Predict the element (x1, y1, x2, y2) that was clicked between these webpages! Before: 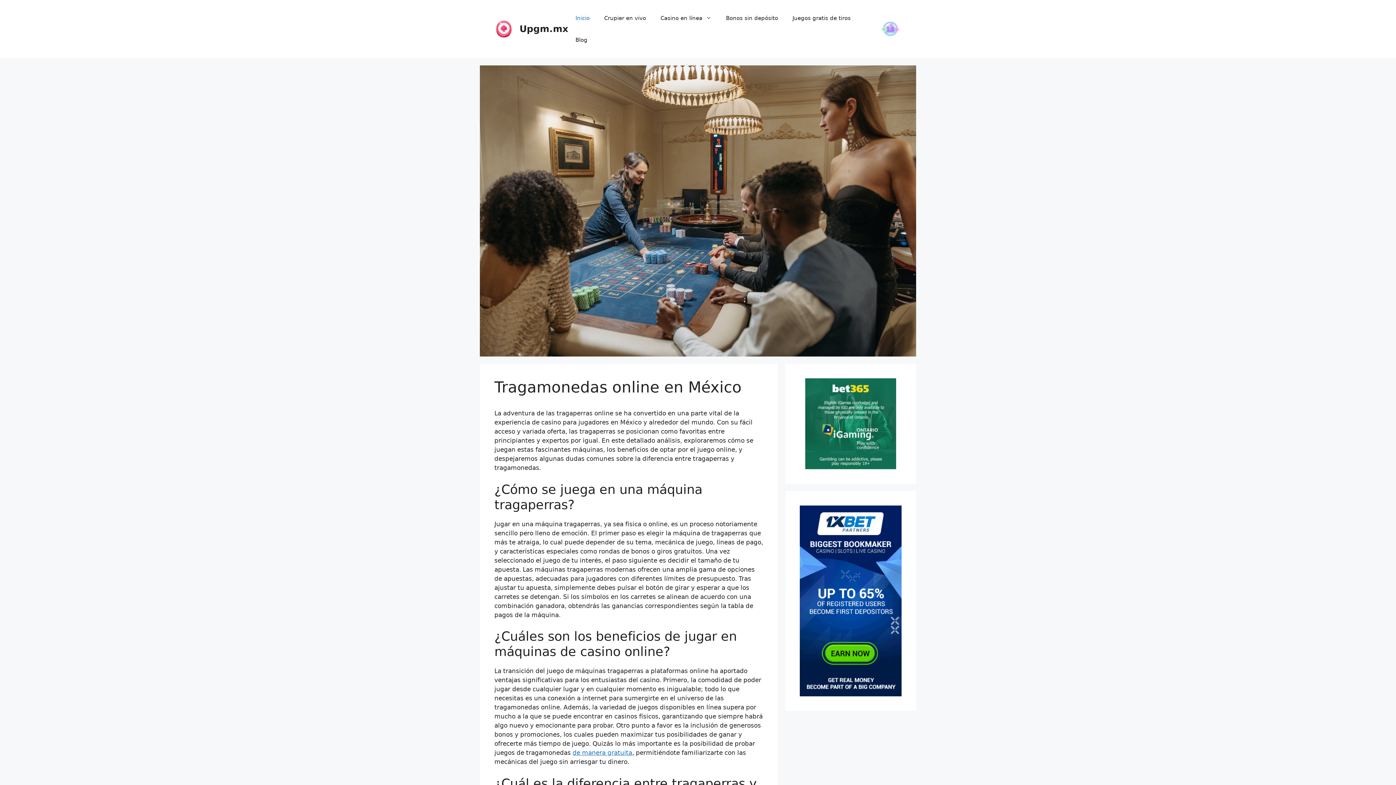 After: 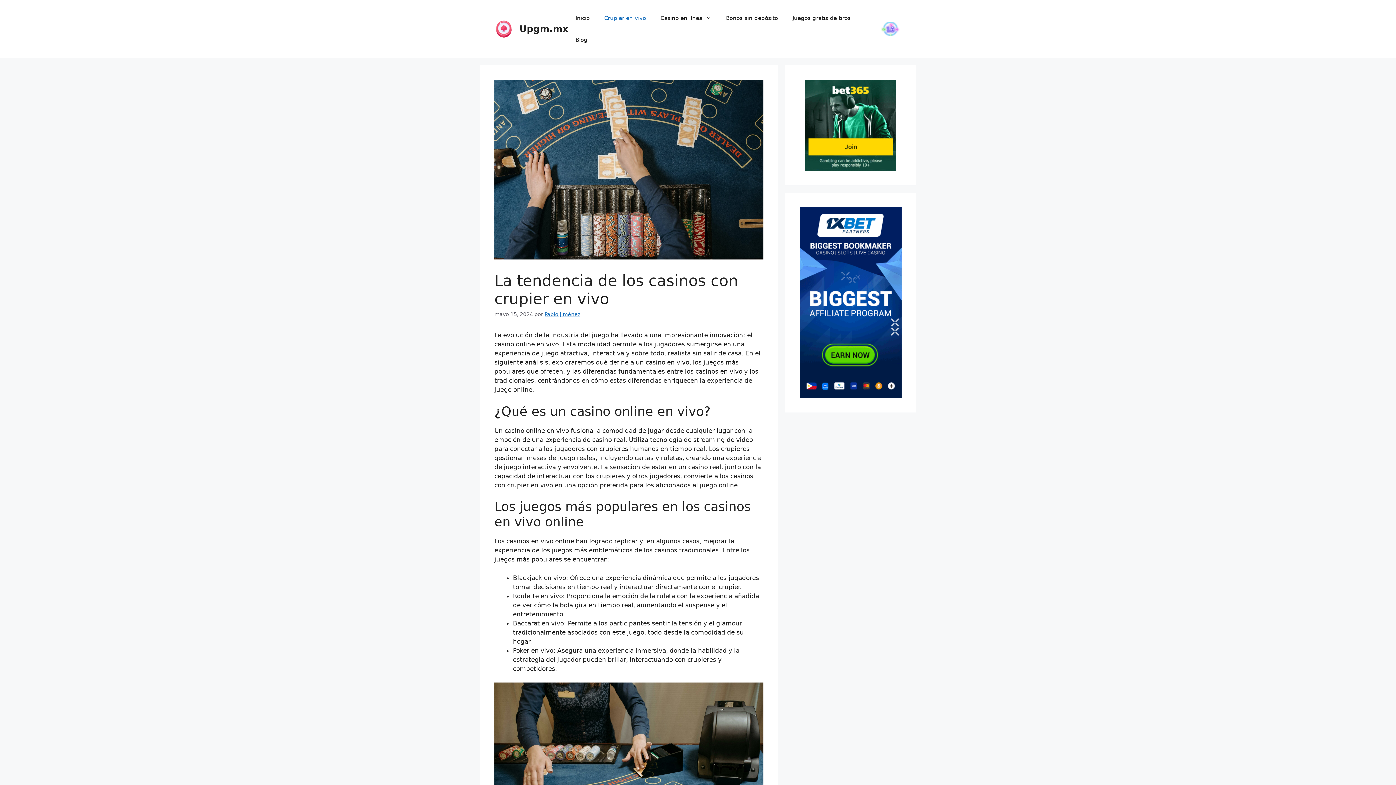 Action: bbox: (597, 7, 653, 29) label: Crupier en vivo